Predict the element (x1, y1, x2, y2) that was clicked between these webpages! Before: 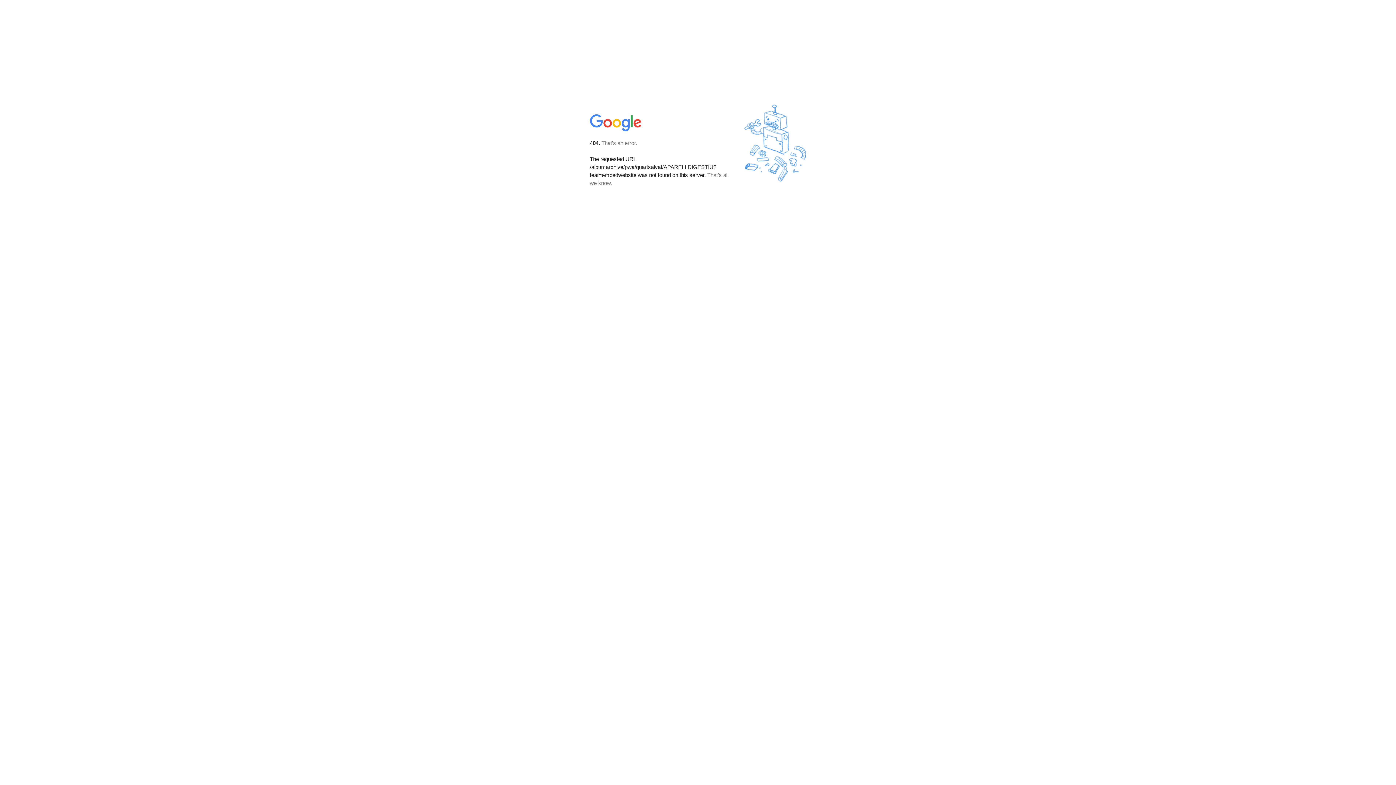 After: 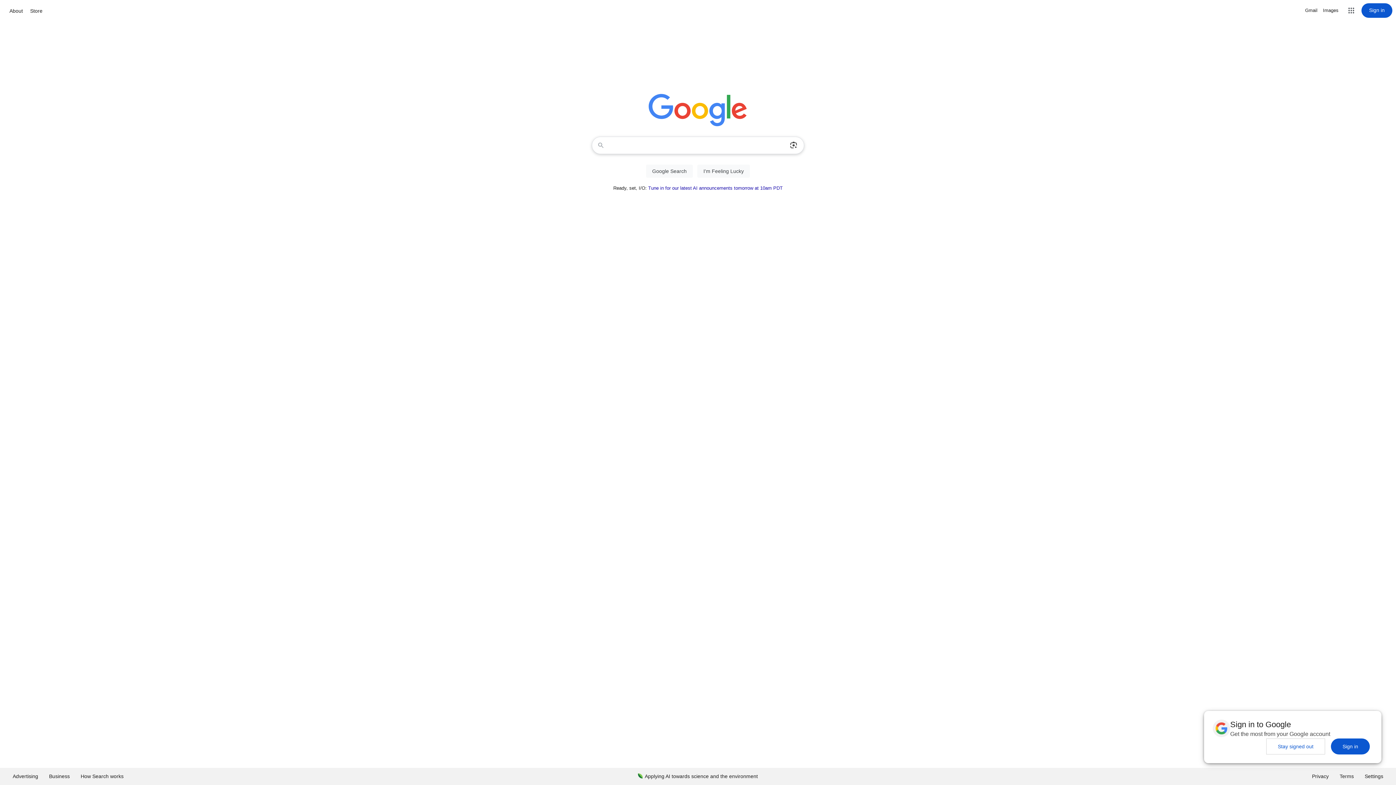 Action: bbox: (590, 127, 642, 134)